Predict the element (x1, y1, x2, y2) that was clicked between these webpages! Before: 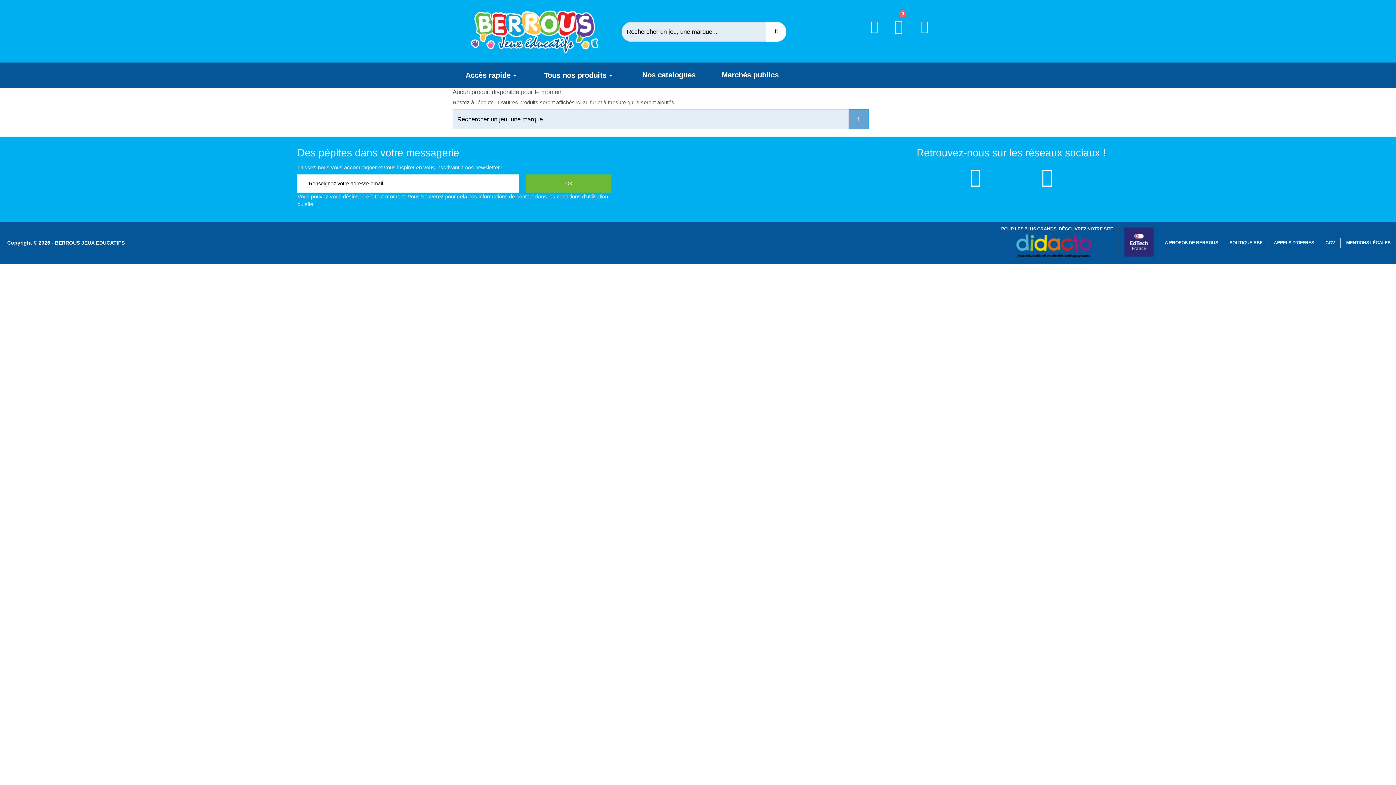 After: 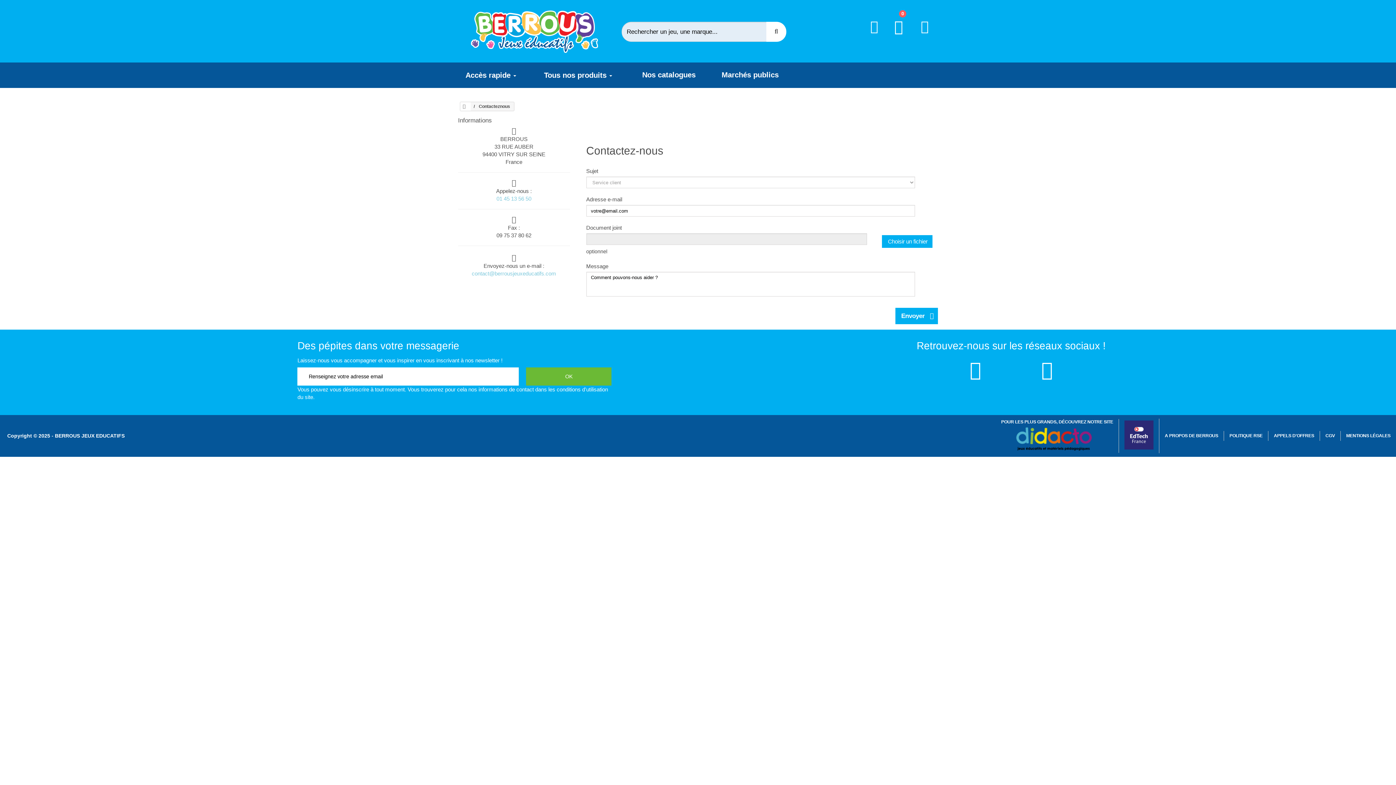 Action: bbox: (913, 17, 936, 48)